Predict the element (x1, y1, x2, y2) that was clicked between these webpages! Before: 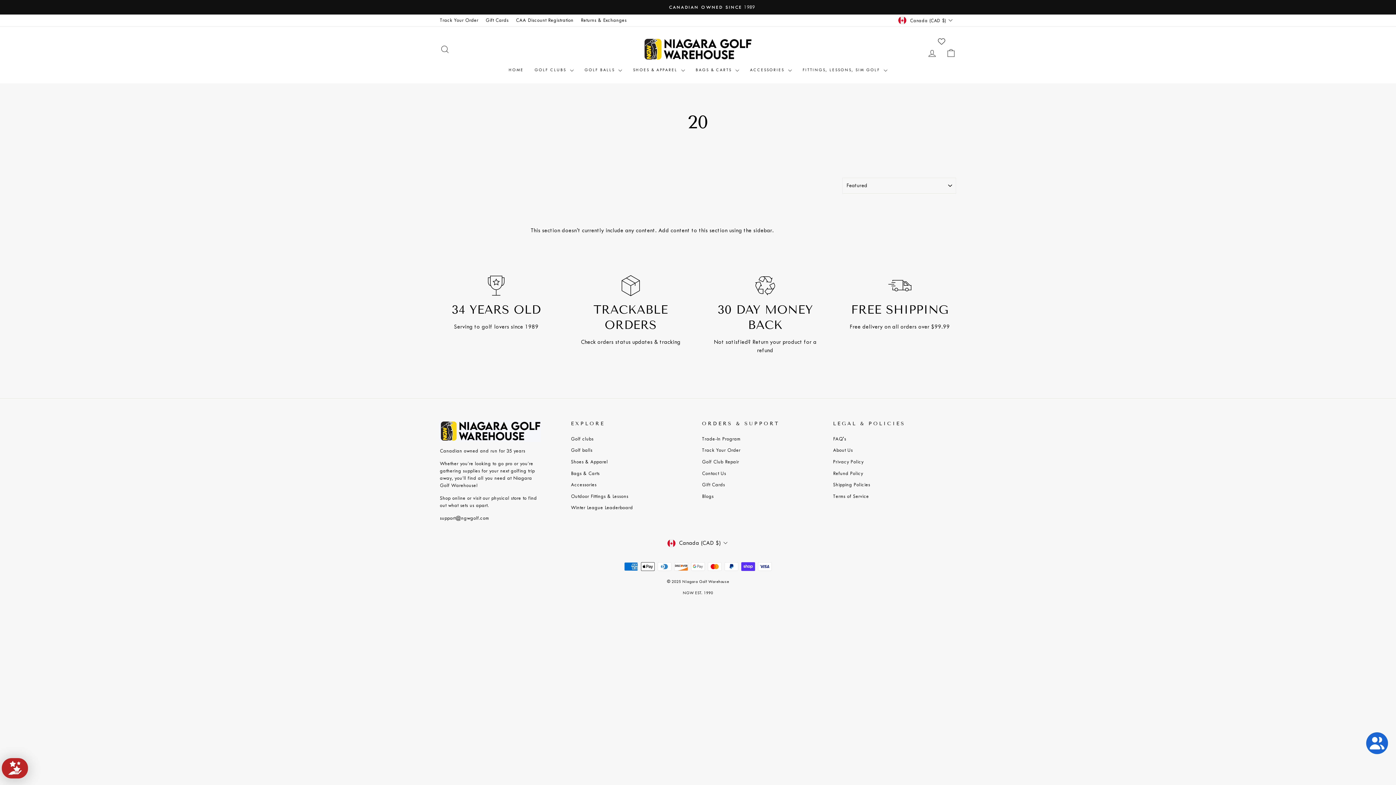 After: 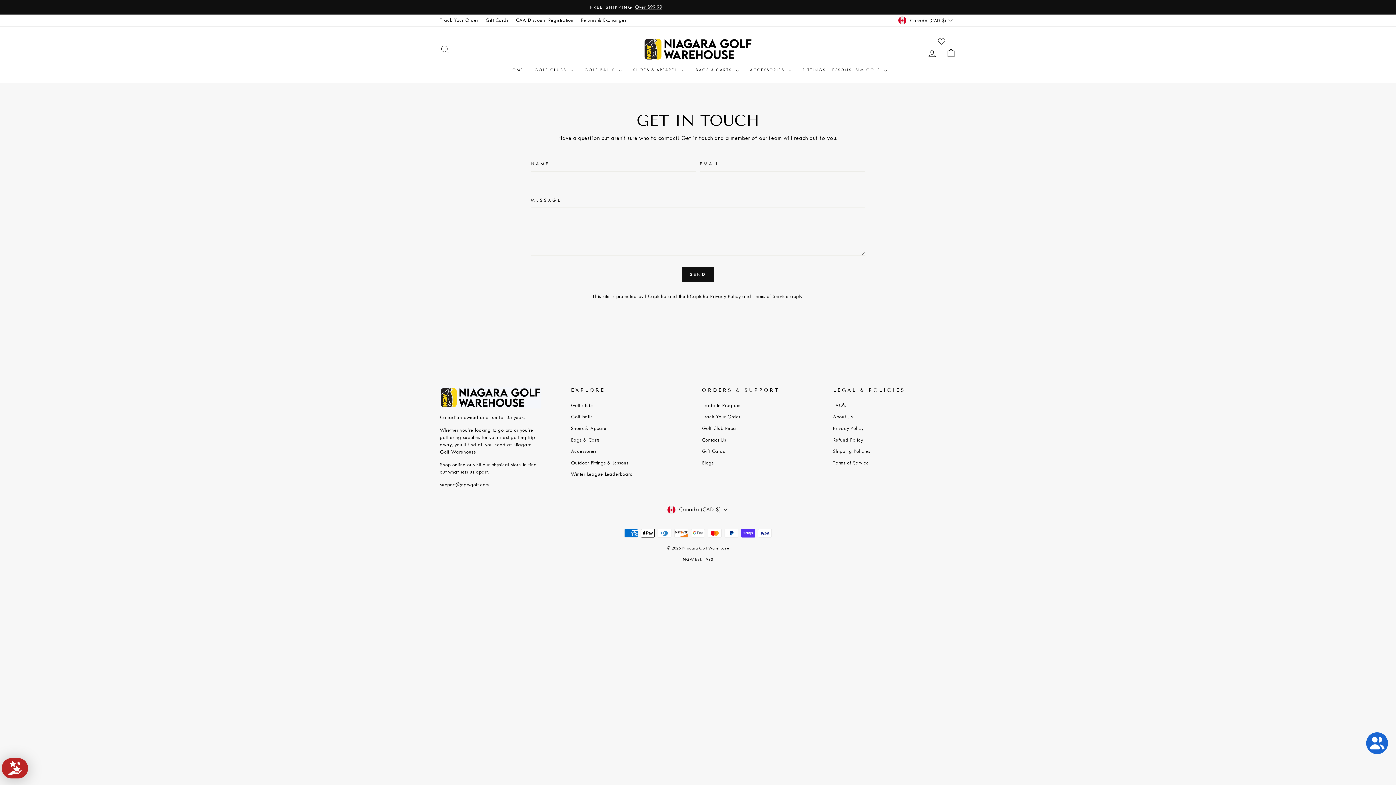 Action: label: Contact Us bbox: (702, 468, 726, 478)